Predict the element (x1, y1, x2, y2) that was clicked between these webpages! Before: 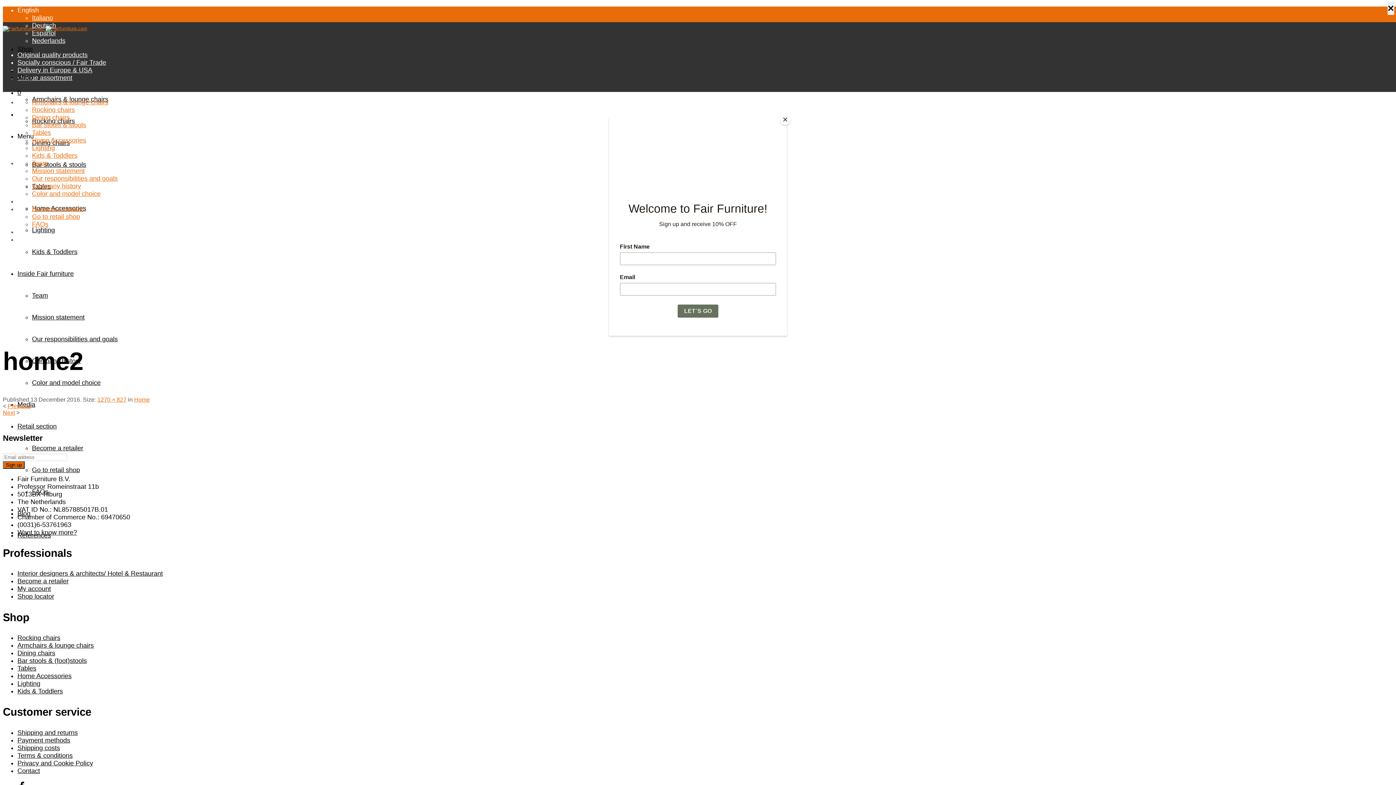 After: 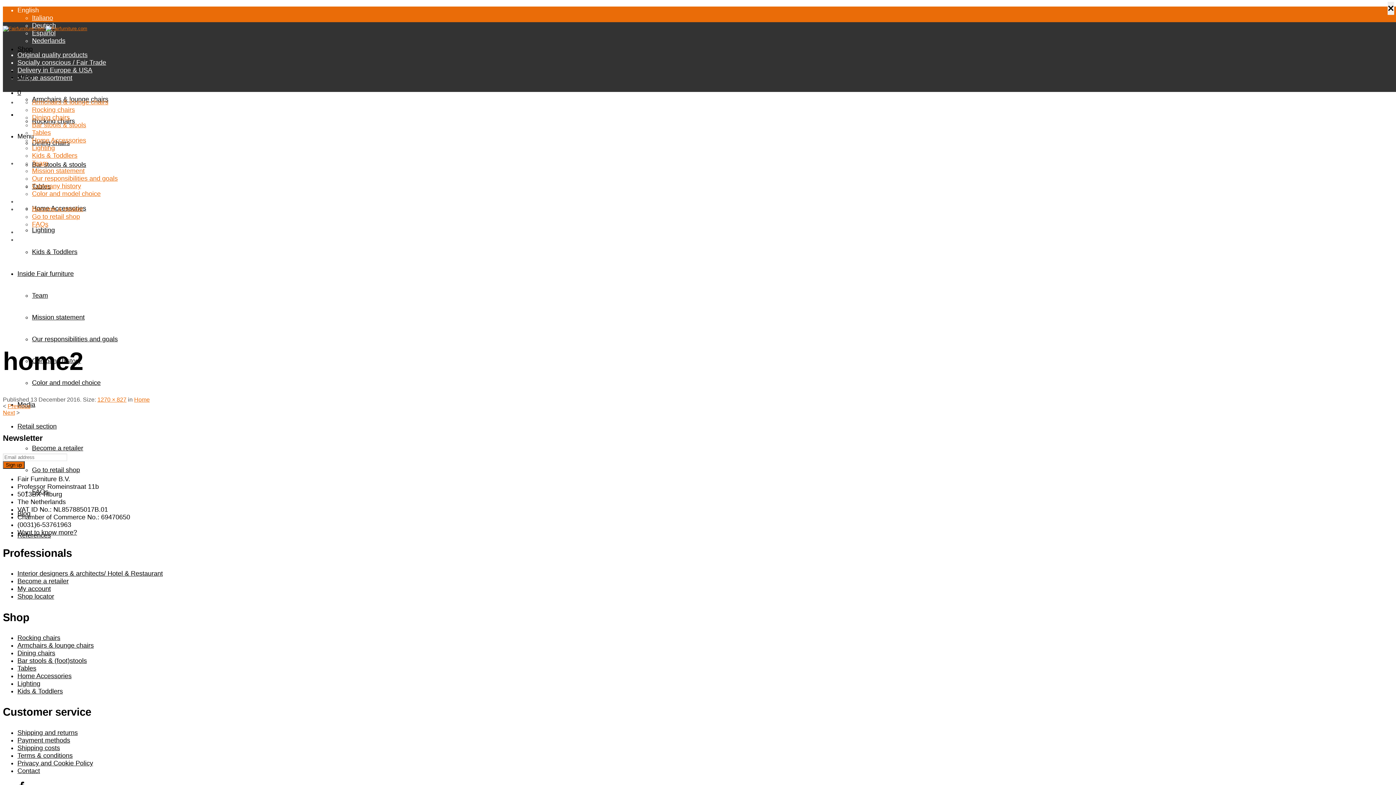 Action: label: Close bbox: (780, 114, 790, 125)